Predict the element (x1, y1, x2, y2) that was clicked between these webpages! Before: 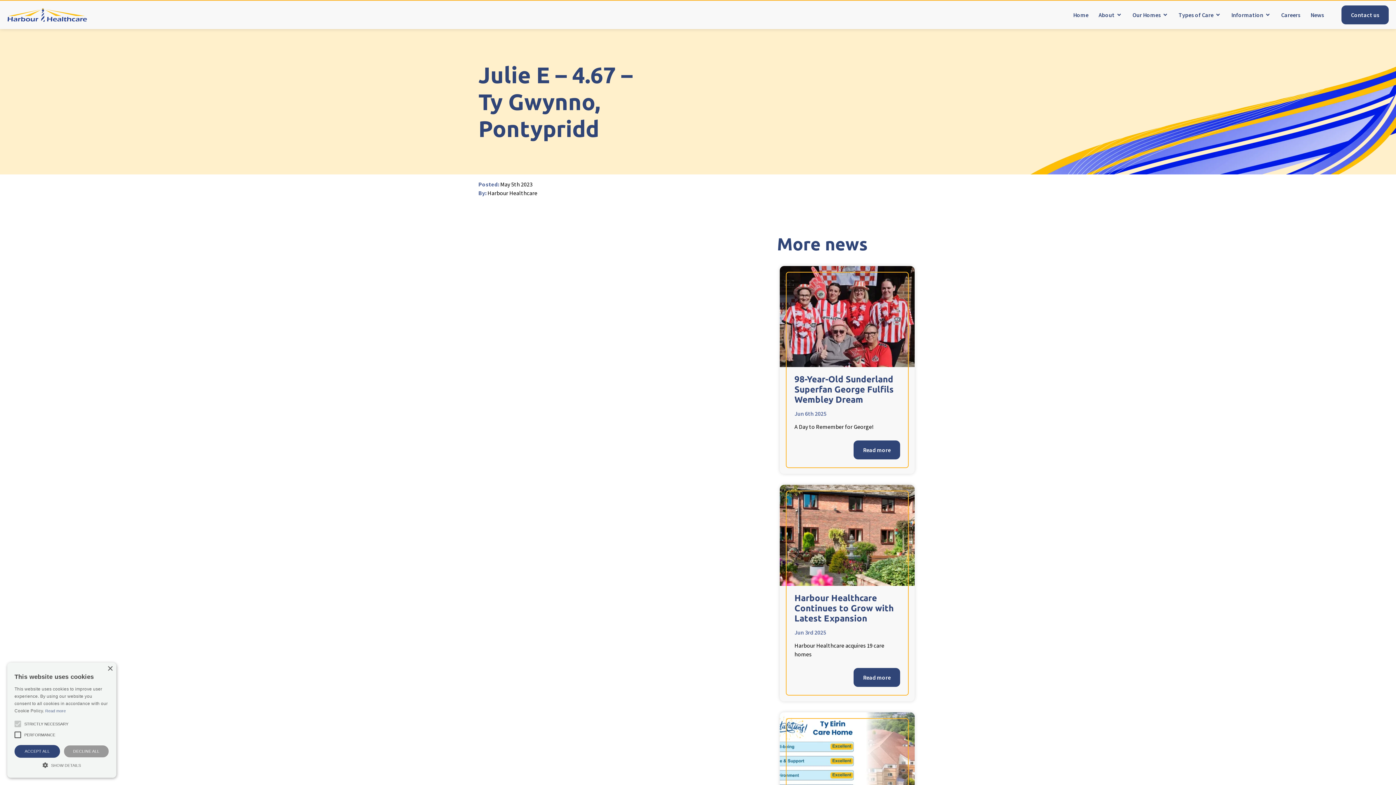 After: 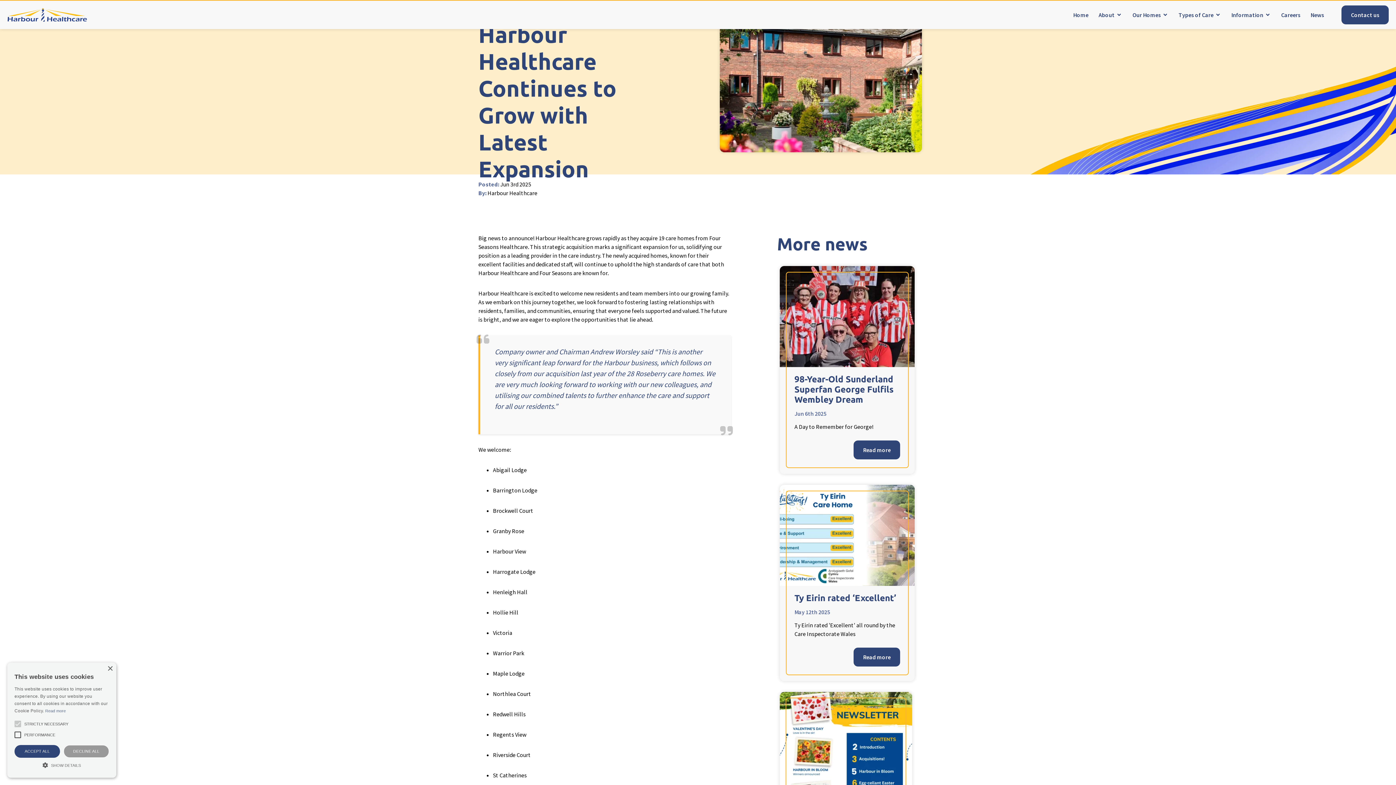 Action: label: Read more bbox: (853, 668, 900, 687)